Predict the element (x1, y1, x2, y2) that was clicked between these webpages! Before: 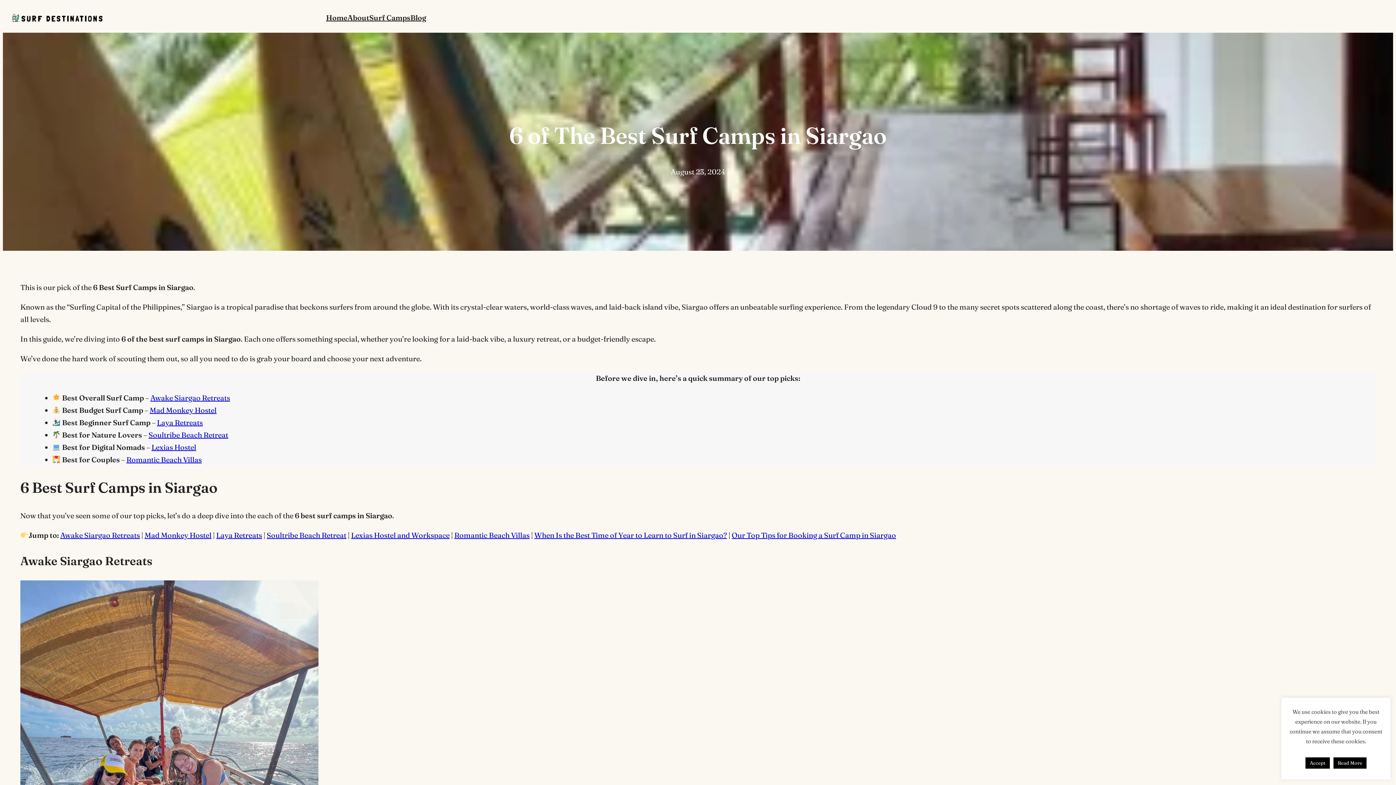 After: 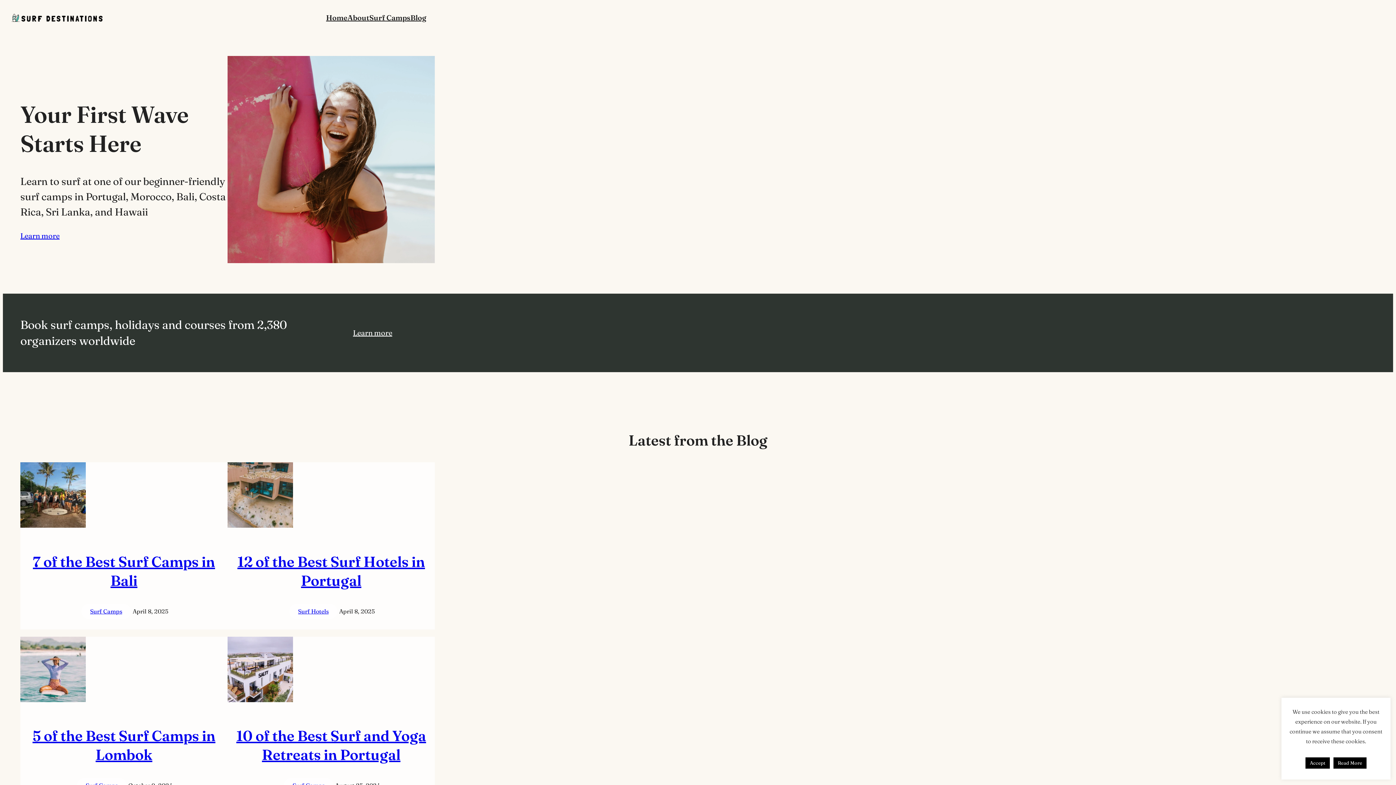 Action: bbox: (11, 13, 102, 21)